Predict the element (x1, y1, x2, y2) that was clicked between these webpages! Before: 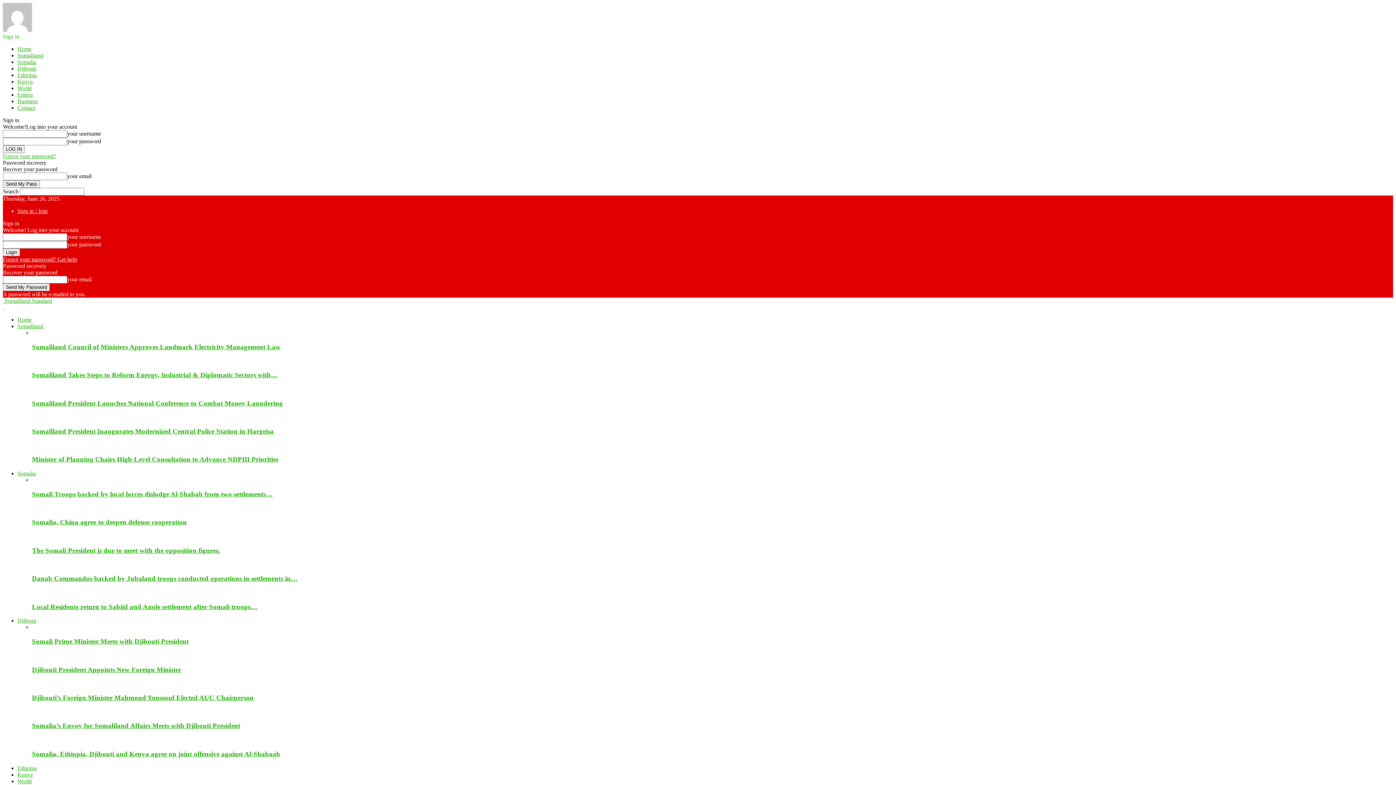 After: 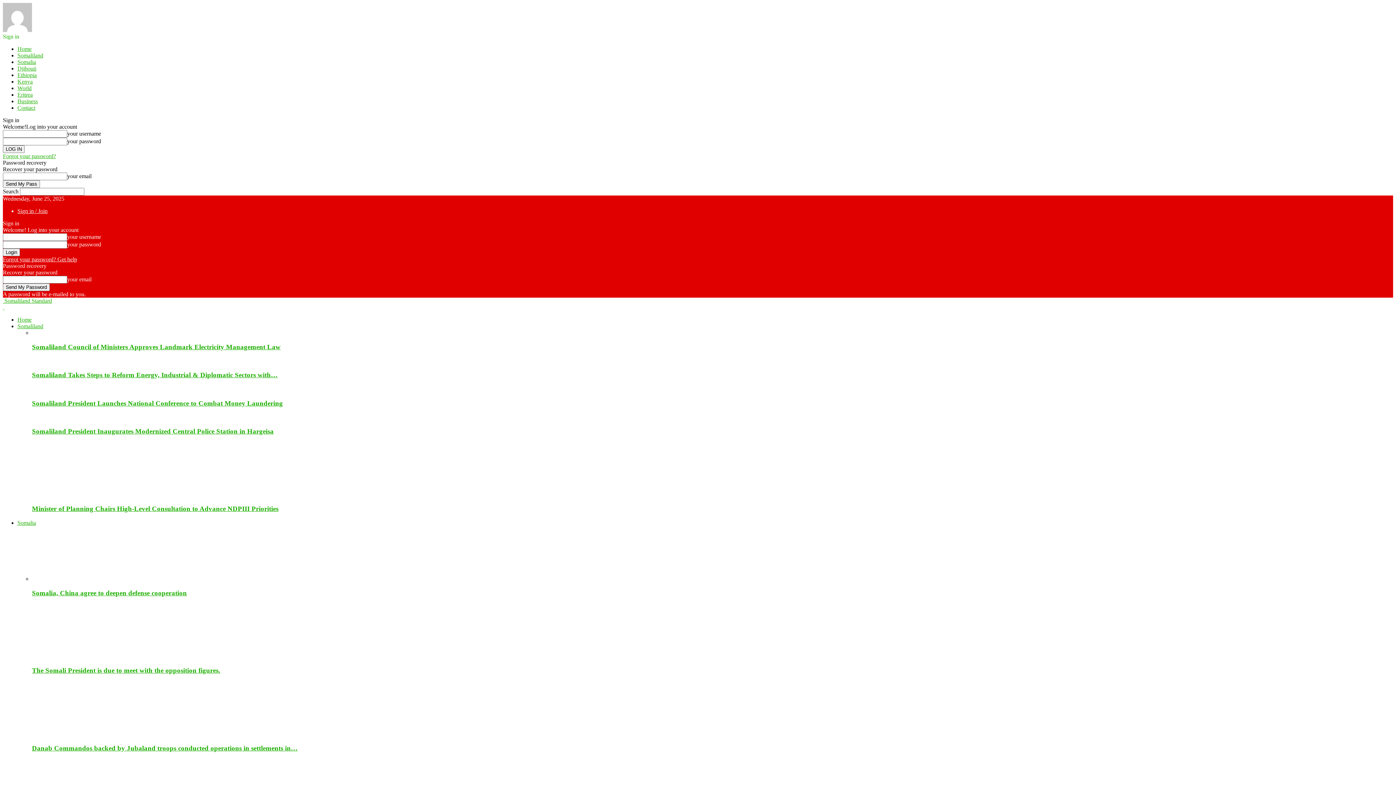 Action: bbox: (32, 518, 186, 526) label: Somalia, China agree to deepen defense cooperation